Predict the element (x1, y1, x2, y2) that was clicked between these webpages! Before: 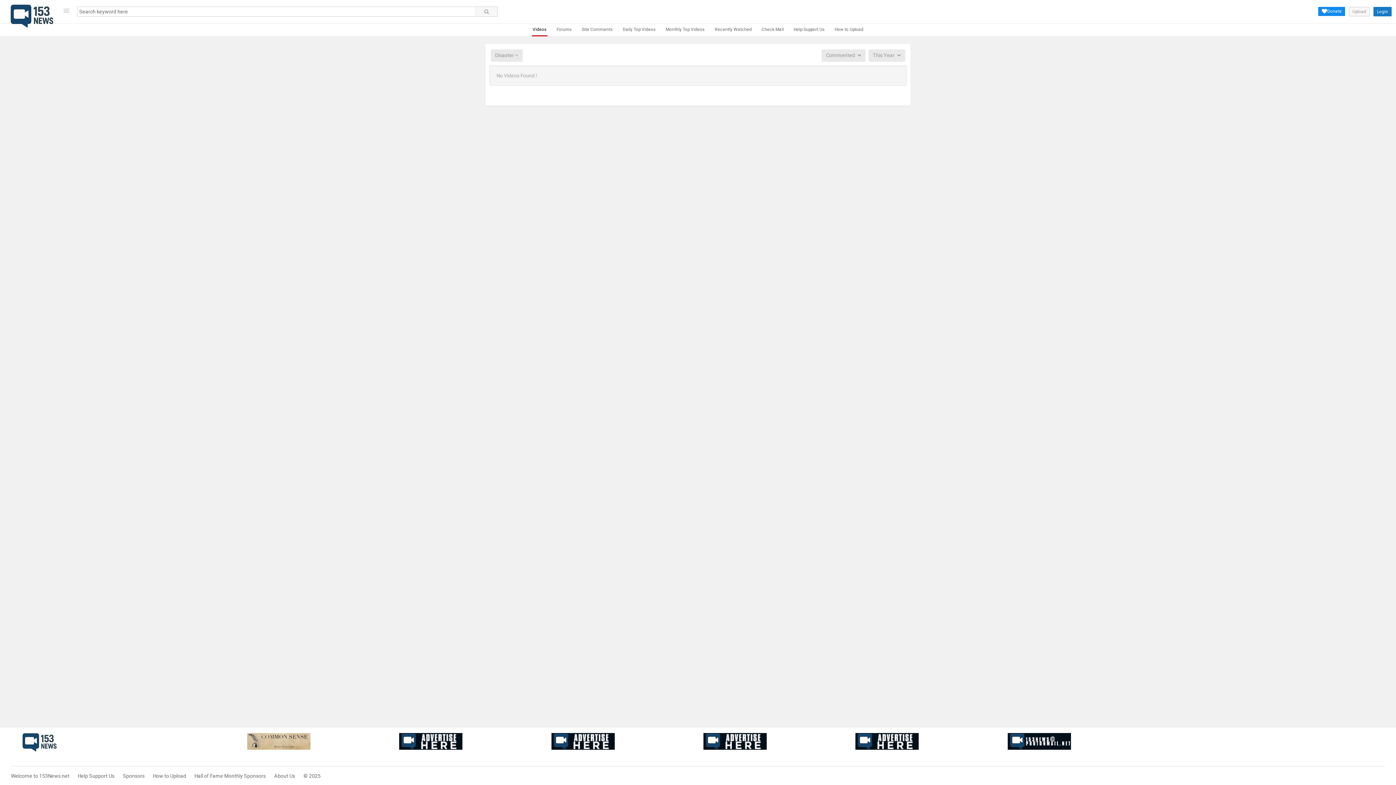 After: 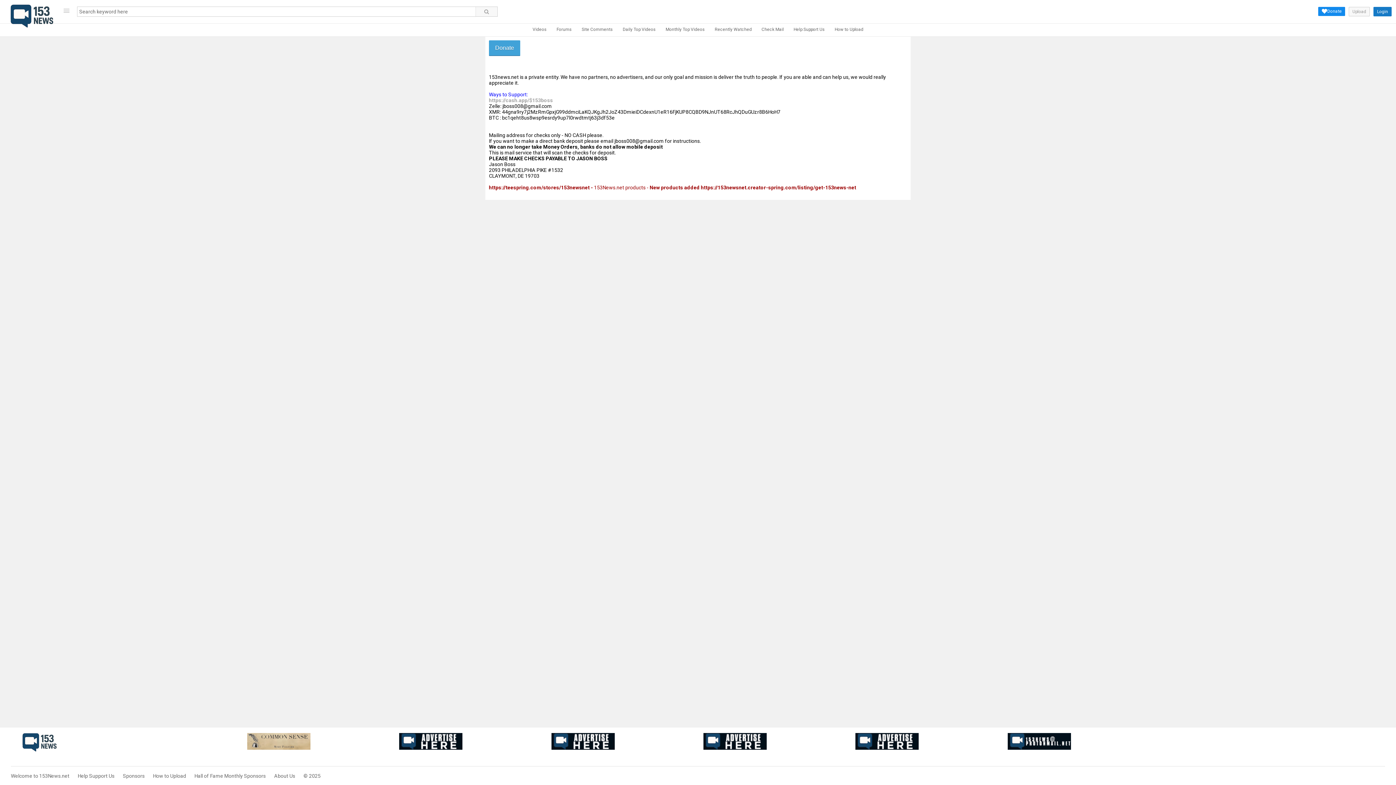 Action: label: Help Support Us bbox: (77, 773, 114, 779)